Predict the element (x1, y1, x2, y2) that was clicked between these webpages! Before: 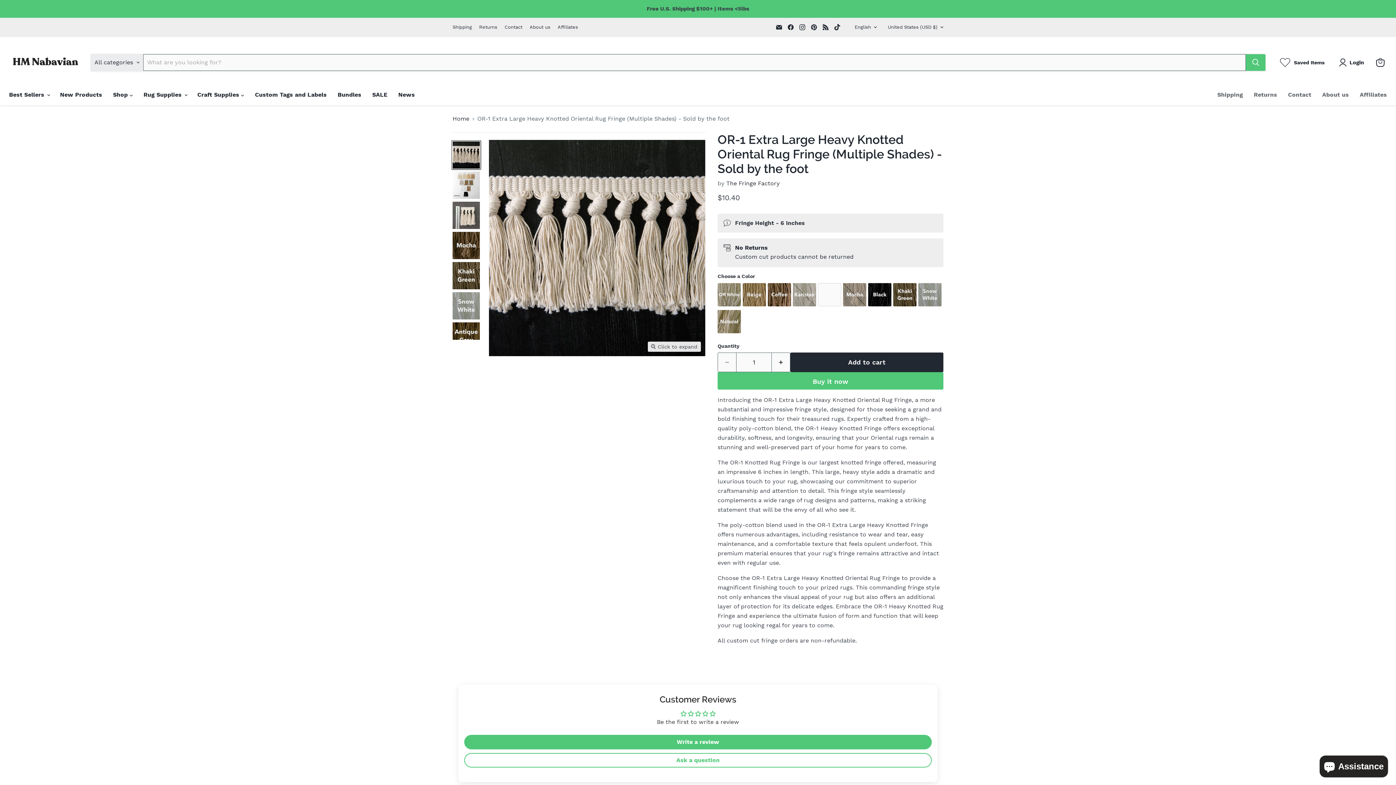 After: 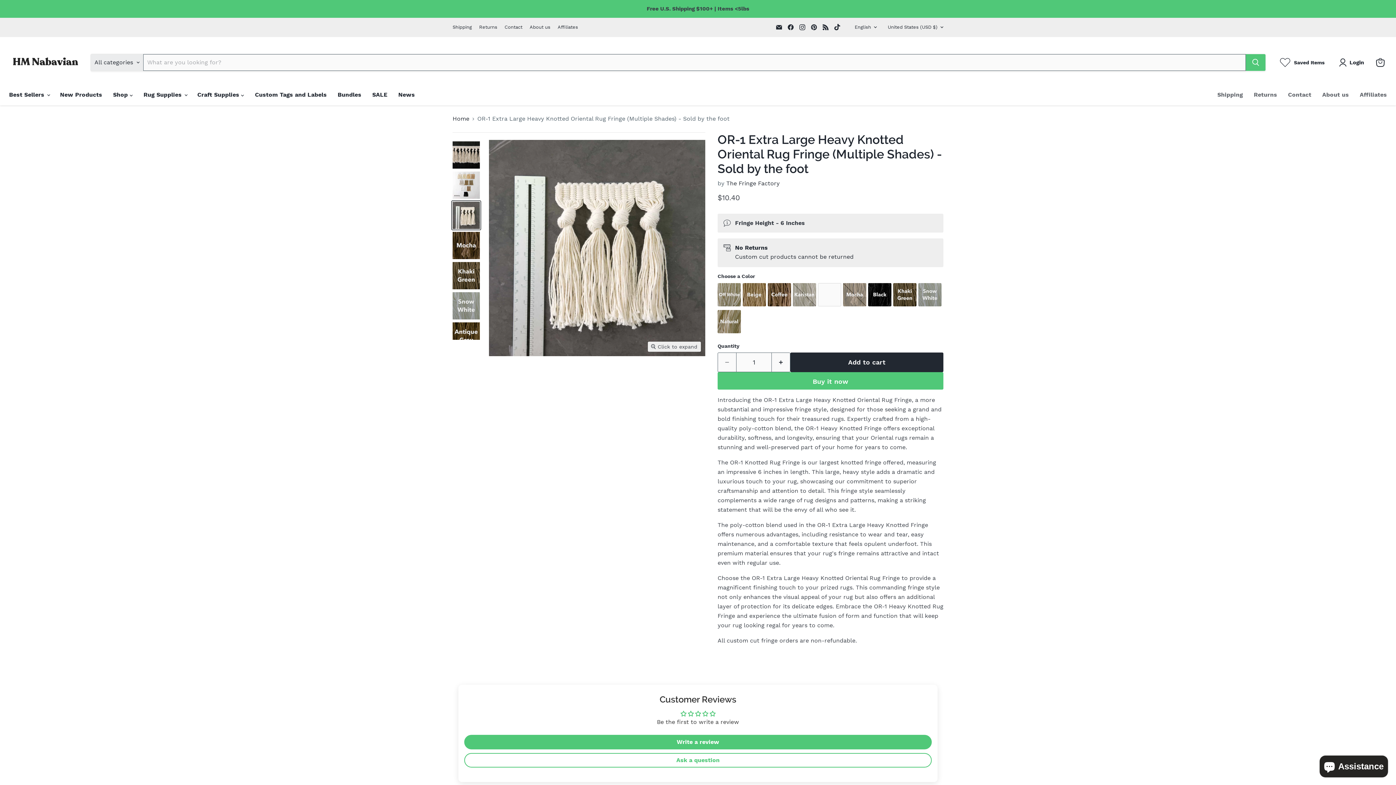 Action: label: OR-1 Extra Large Heavy Knotted Oriental Rug Fringe (Multiple Shades) - HM Nabavian thumbnail bbox: (452, 201, 480, 229)